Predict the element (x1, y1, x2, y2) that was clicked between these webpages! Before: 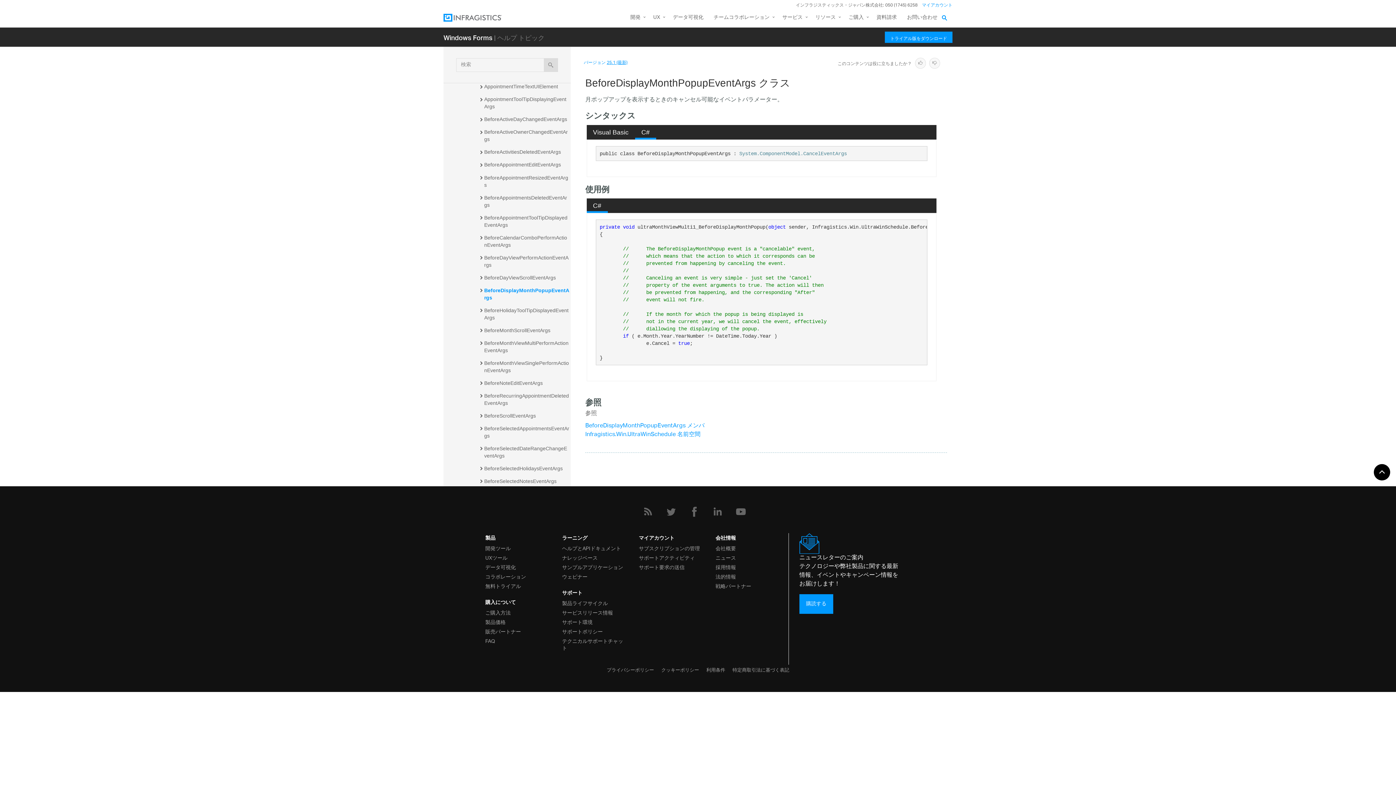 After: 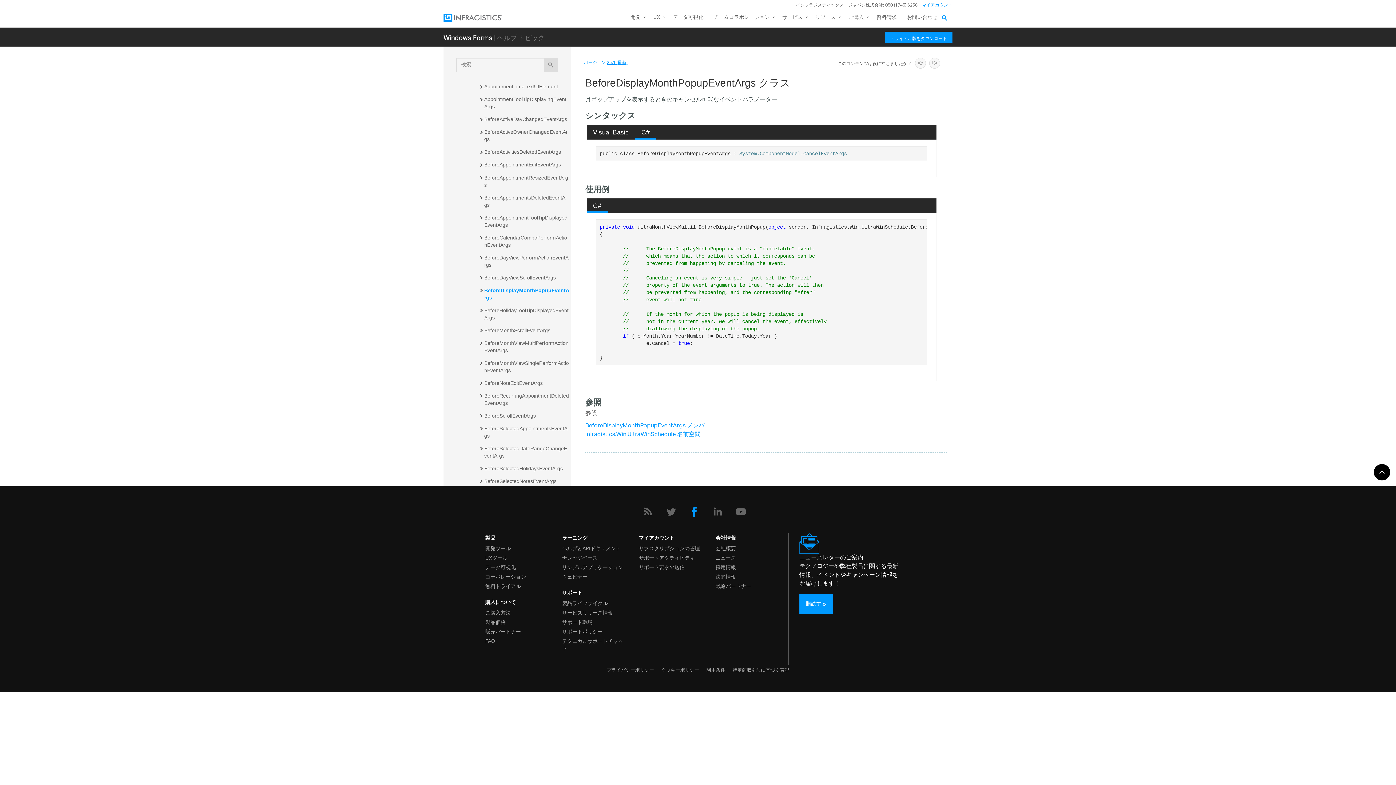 Action: bbox: (687, 504, 701, 519)